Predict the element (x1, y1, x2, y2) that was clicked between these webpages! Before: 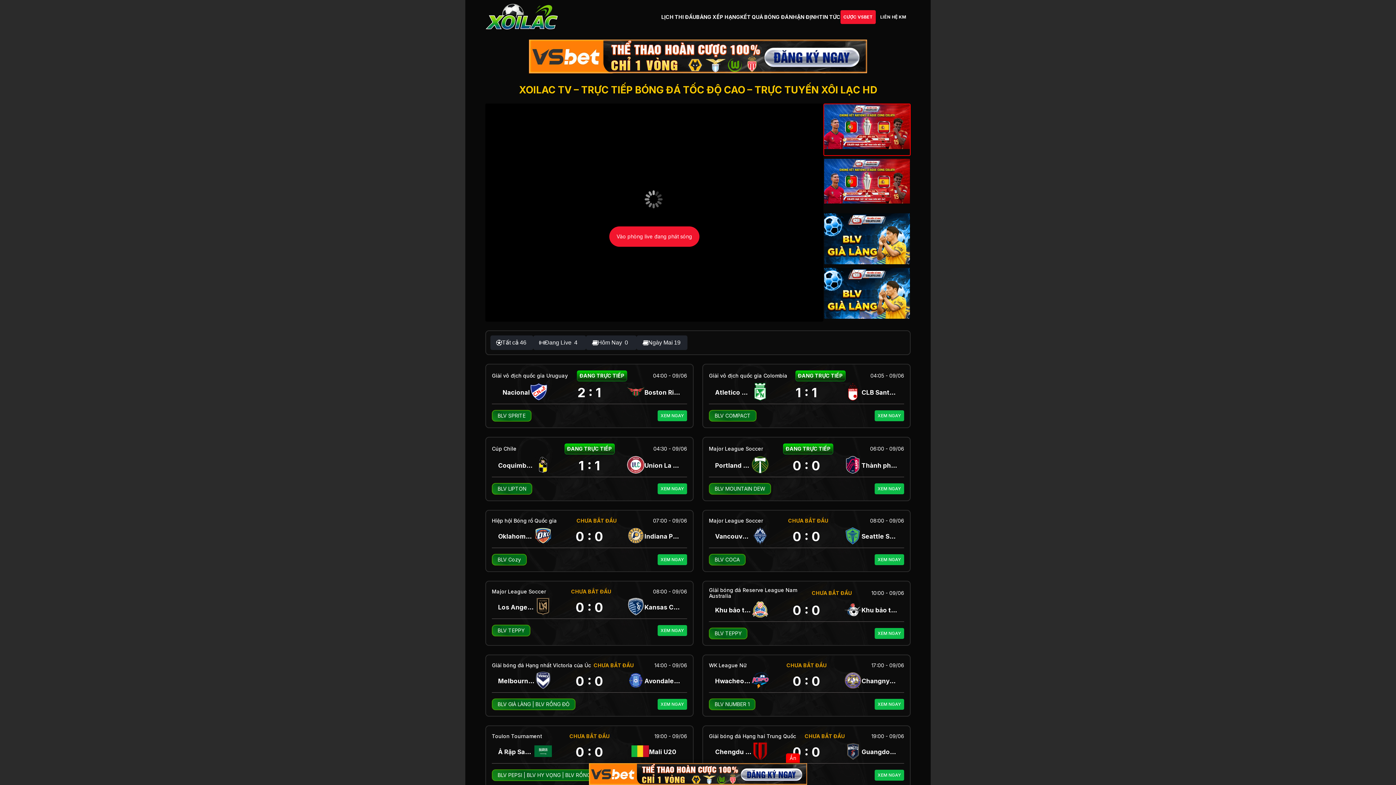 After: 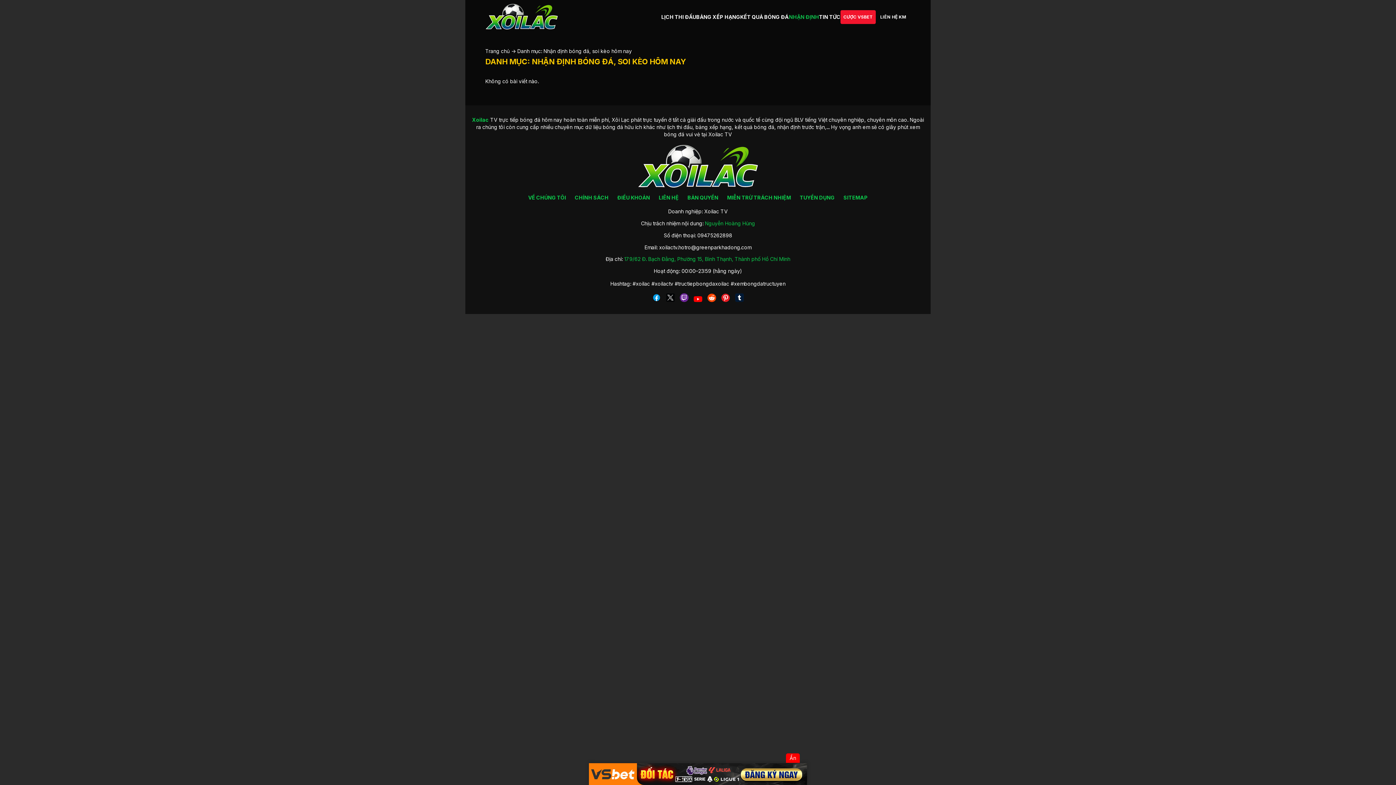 Action: label: NHẬN ĐỊNH bbox: (789, 13, 819, 19)